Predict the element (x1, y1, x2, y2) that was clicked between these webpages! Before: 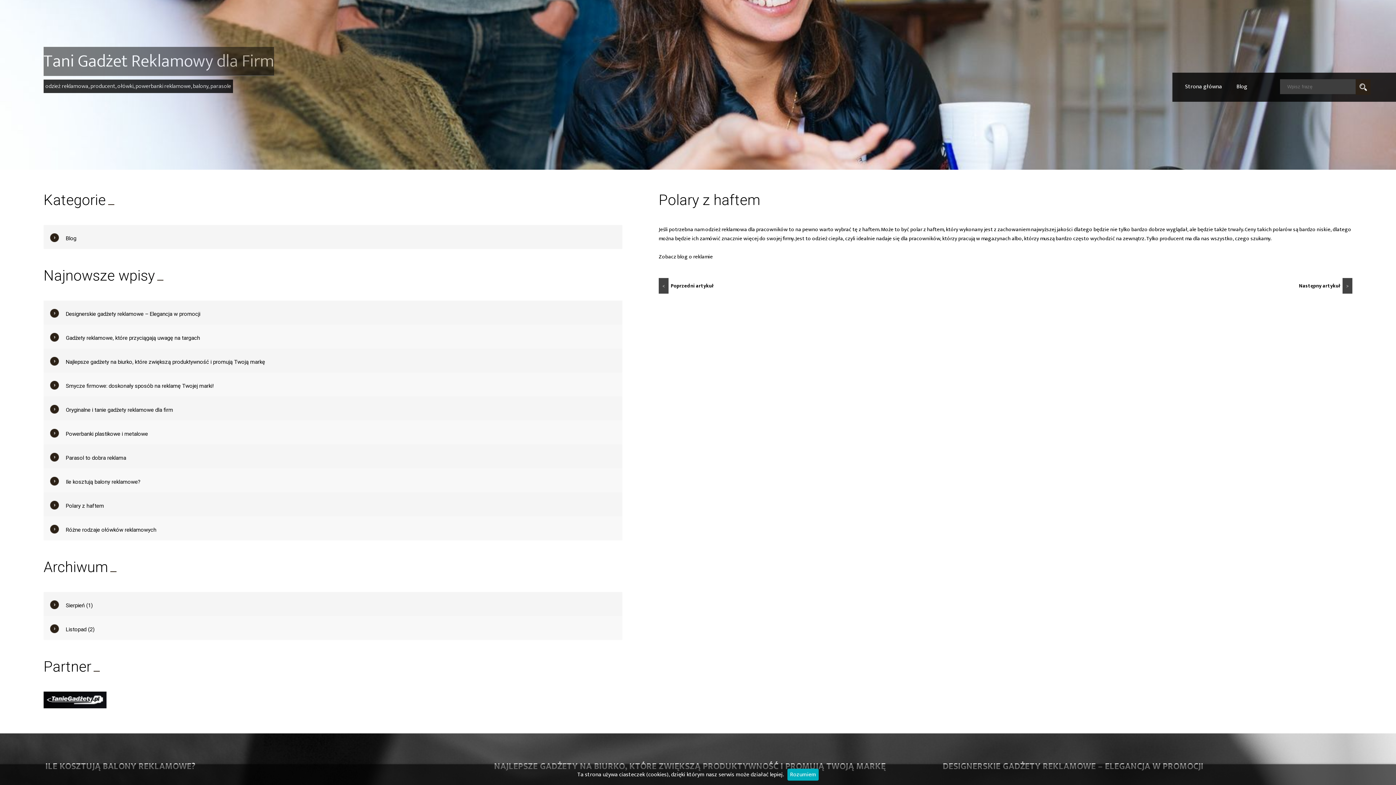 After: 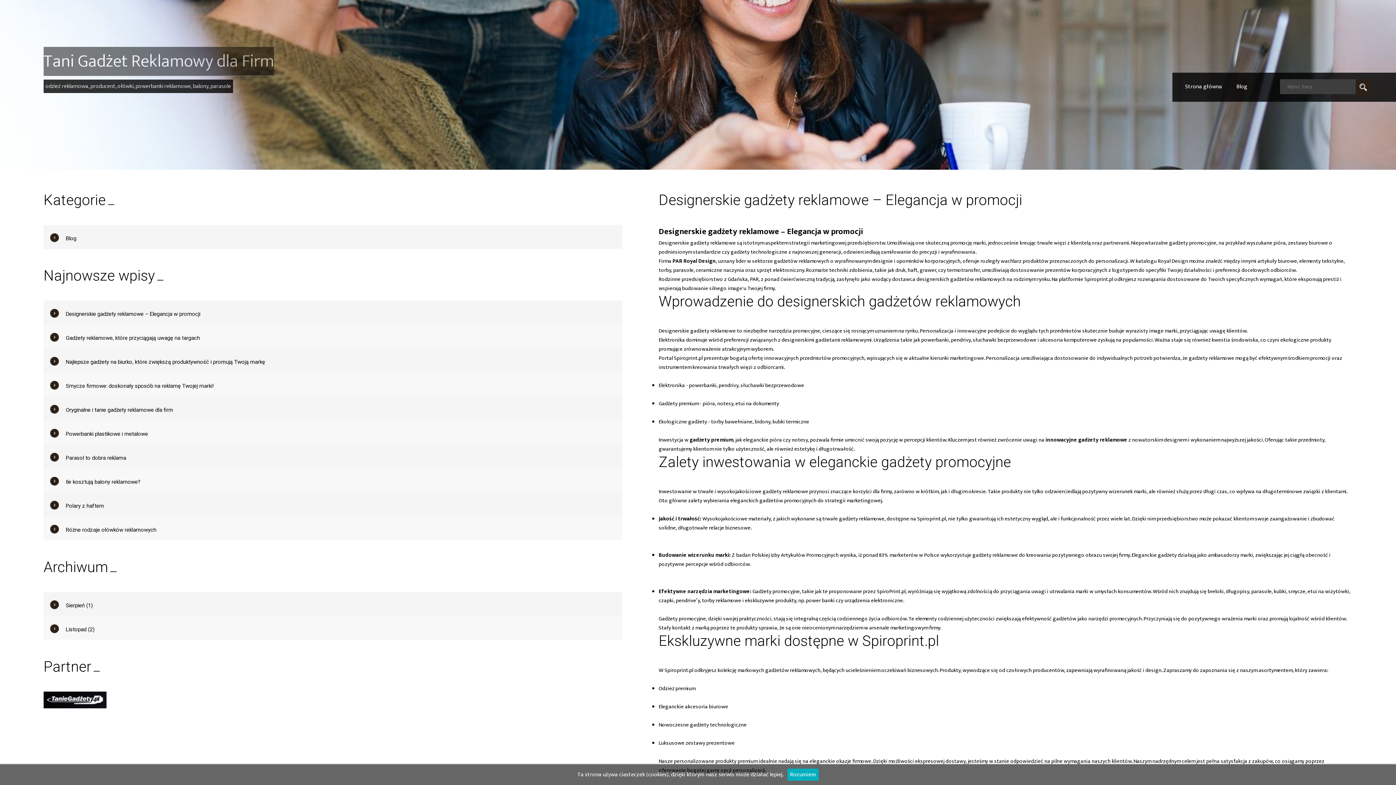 Action: bbox: (65, 310, 200, 317) label: Designerskie gadżety reklamowe – Elegancja w promocji